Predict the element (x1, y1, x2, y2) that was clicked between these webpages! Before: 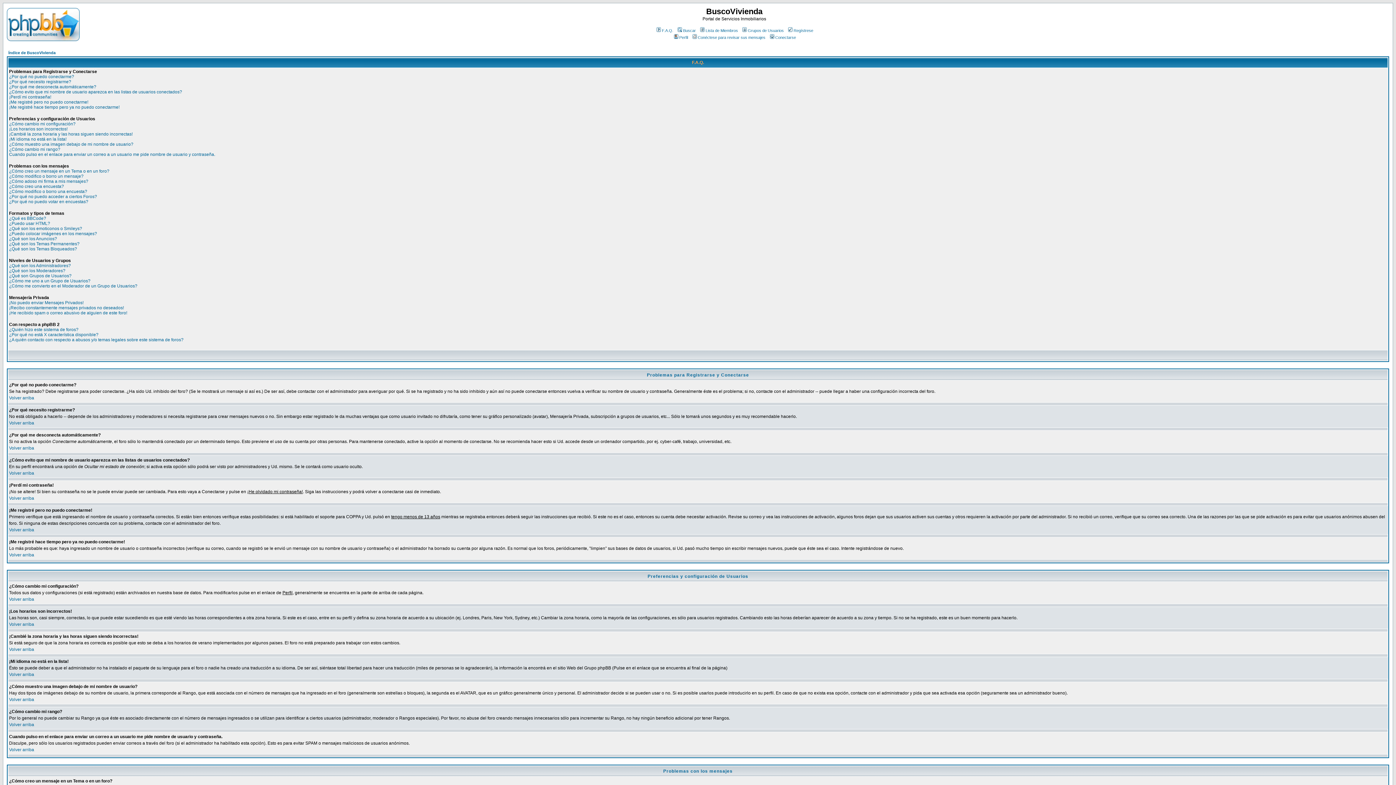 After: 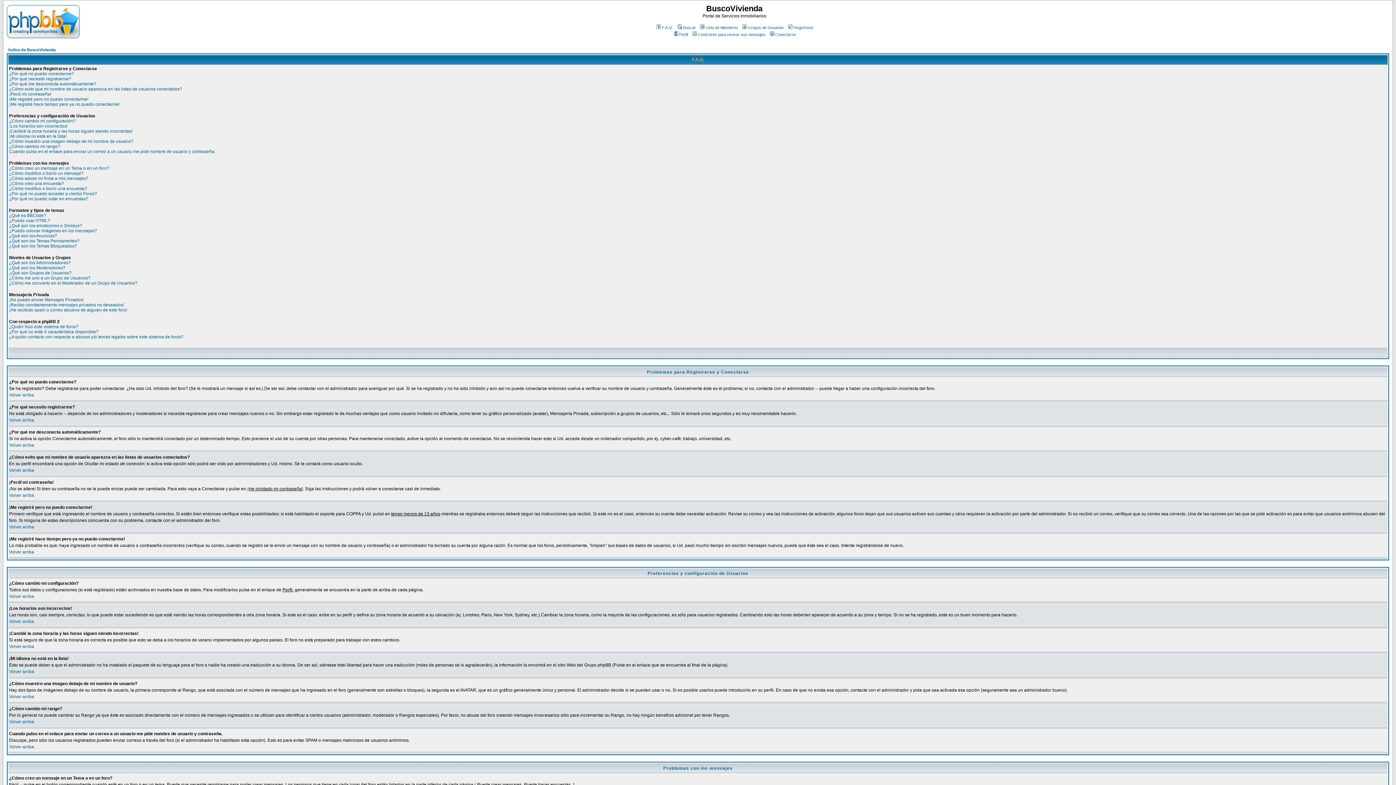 Action: label: Volver arriba bbox: (9, 597, 34, 602)